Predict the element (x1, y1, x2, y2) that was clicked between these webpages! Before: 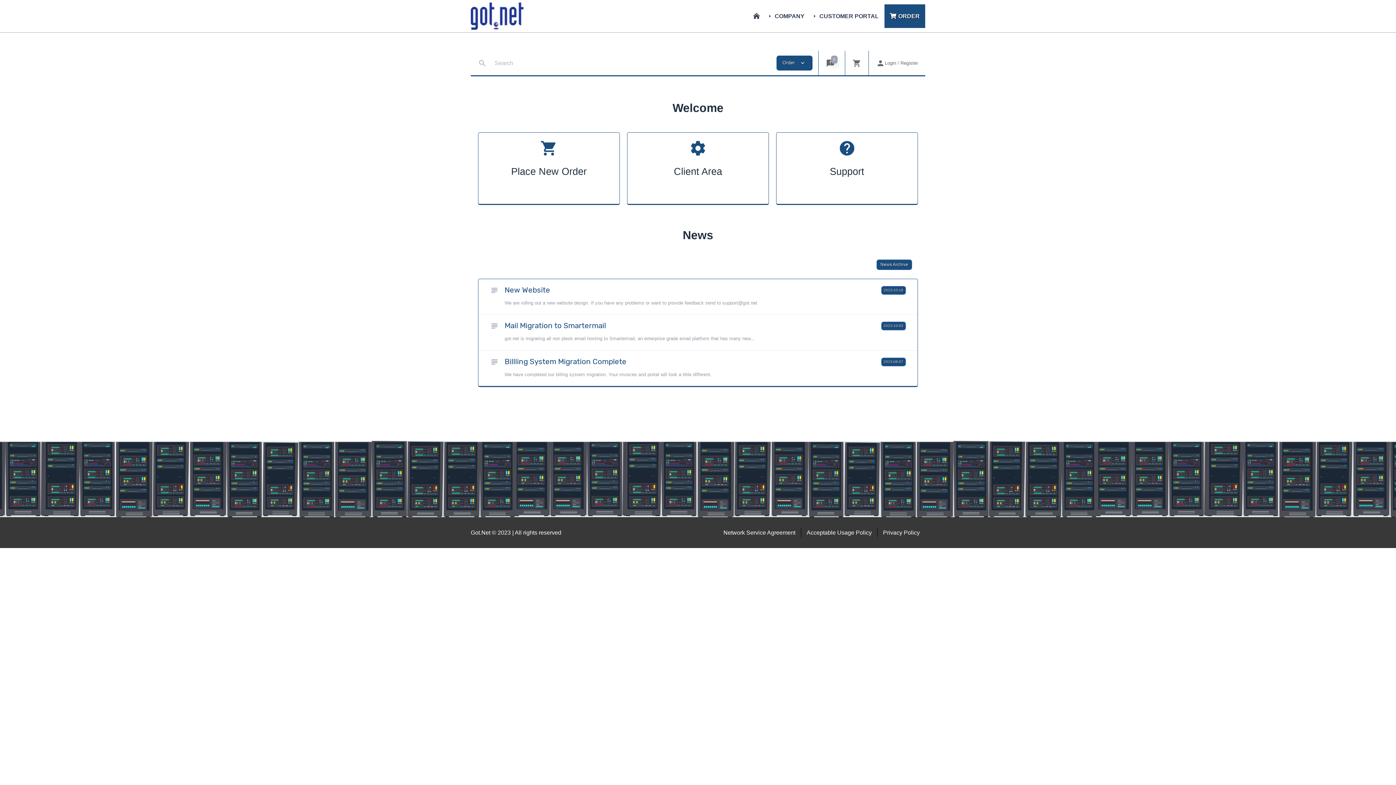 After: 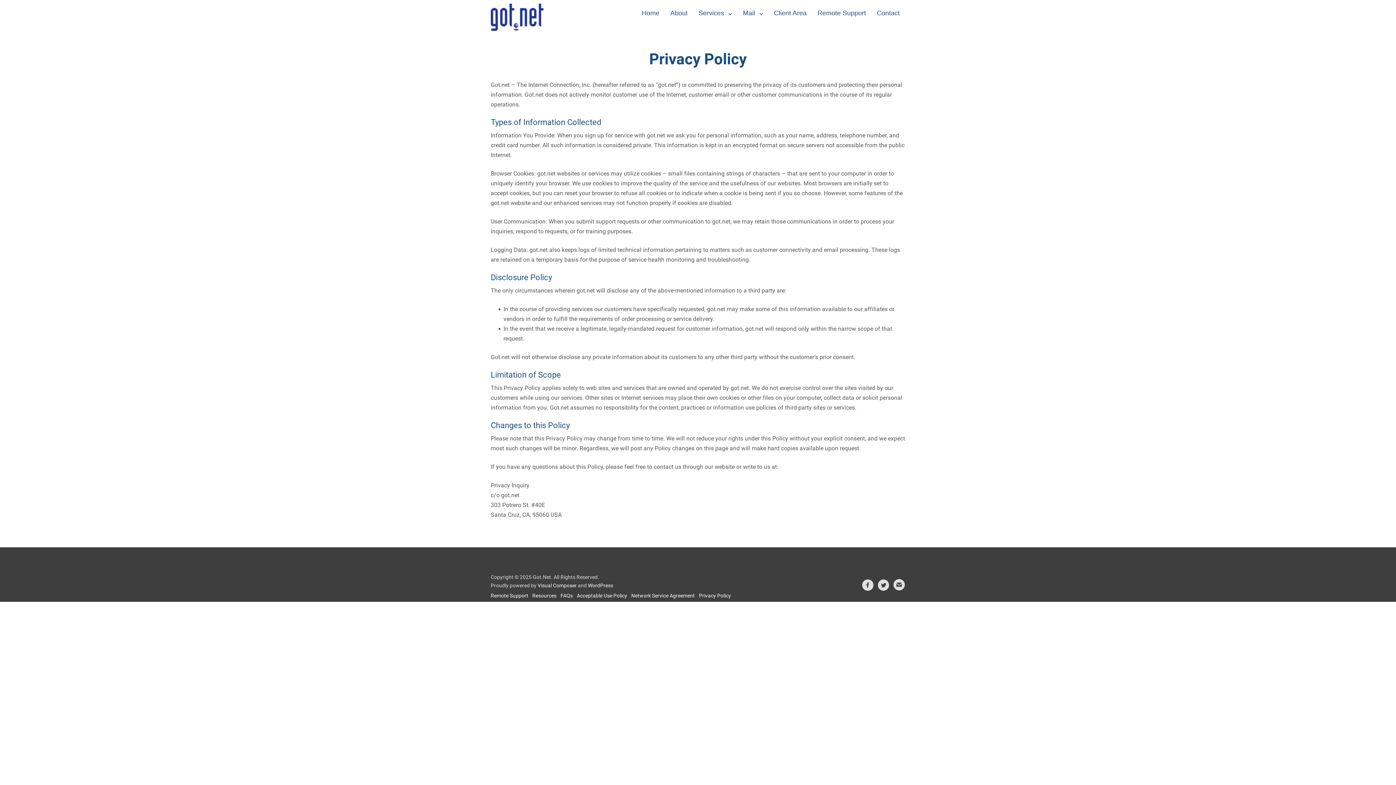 Action: bbox: (877, 528, 925, 537) label: Privacy Policy